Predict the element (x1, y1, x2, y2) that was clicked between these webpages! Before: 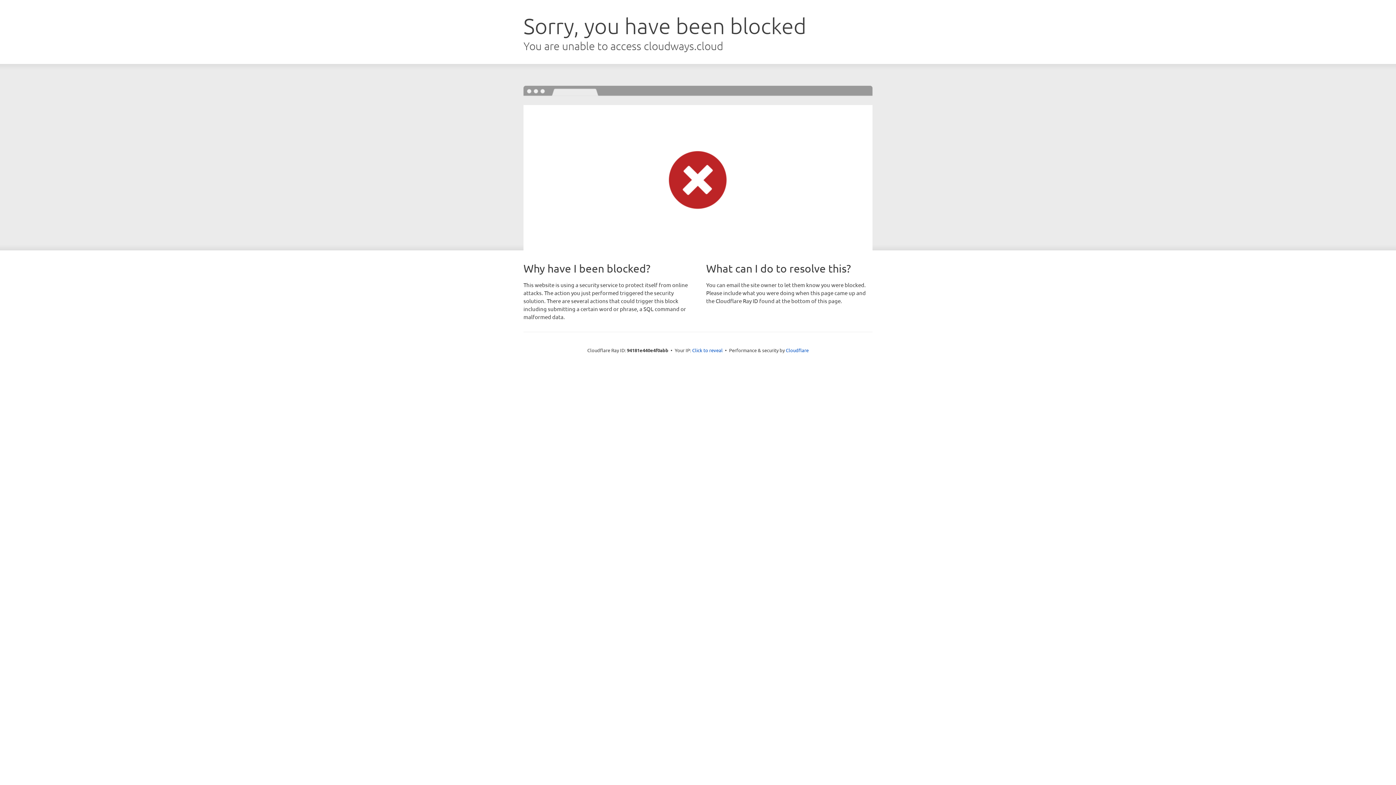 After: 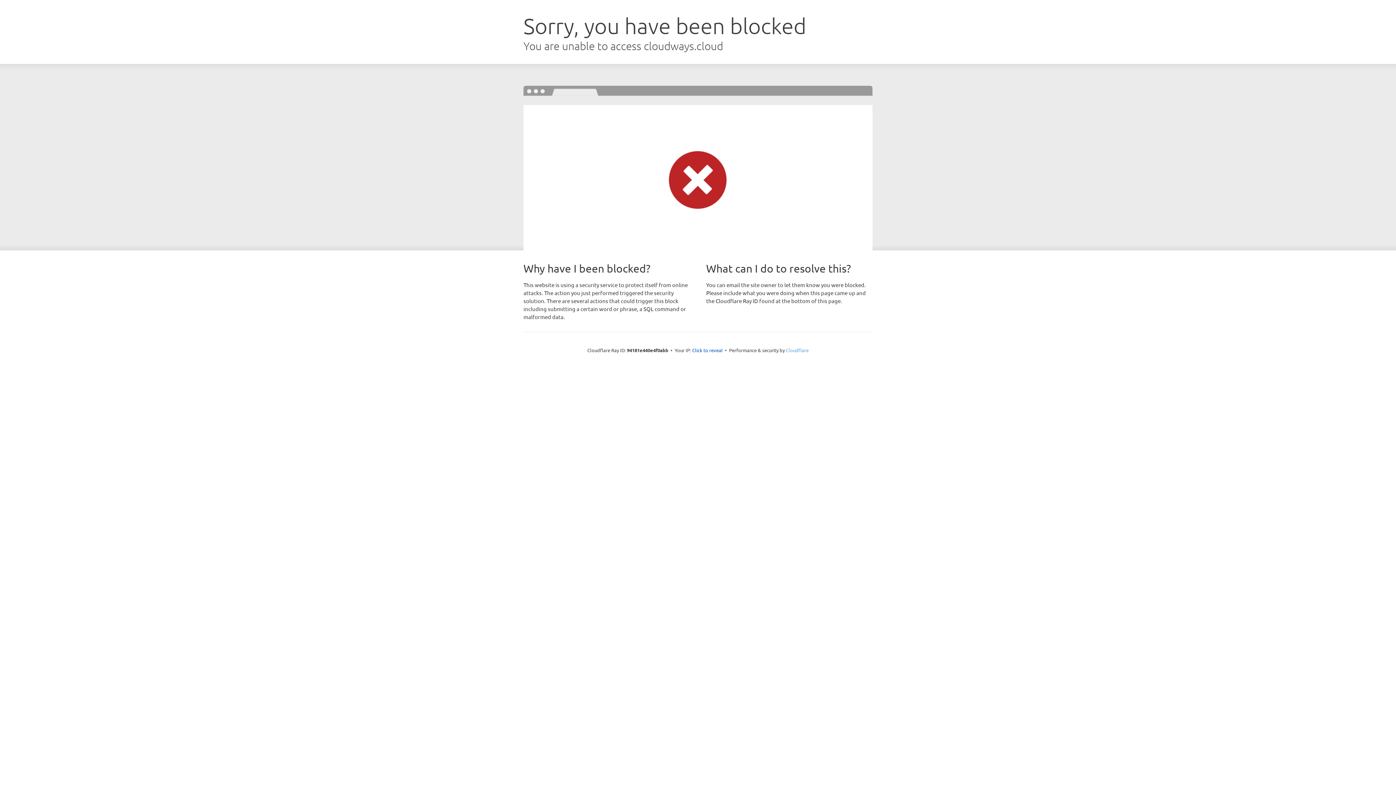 Action: bbox: (786, 347, 808, 353) label: Cloudflare